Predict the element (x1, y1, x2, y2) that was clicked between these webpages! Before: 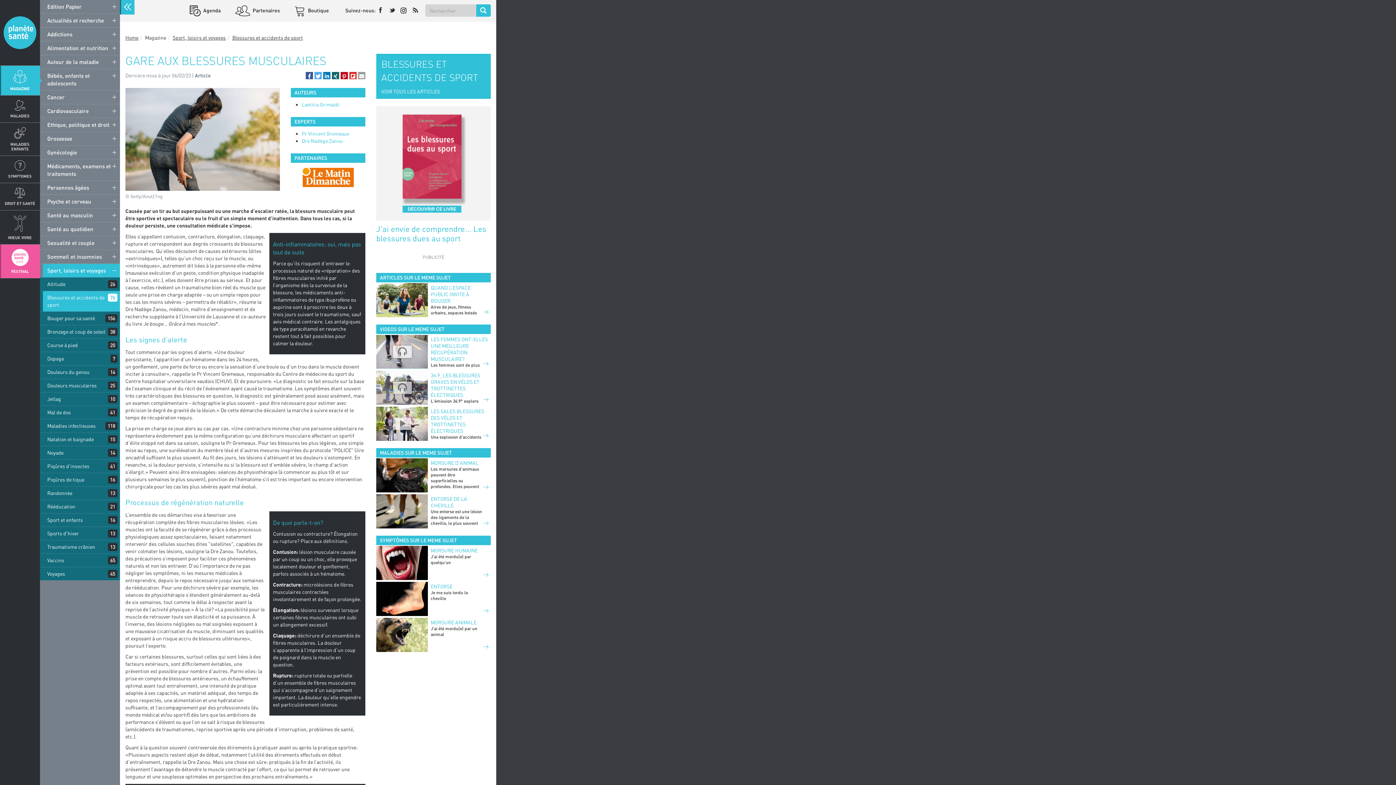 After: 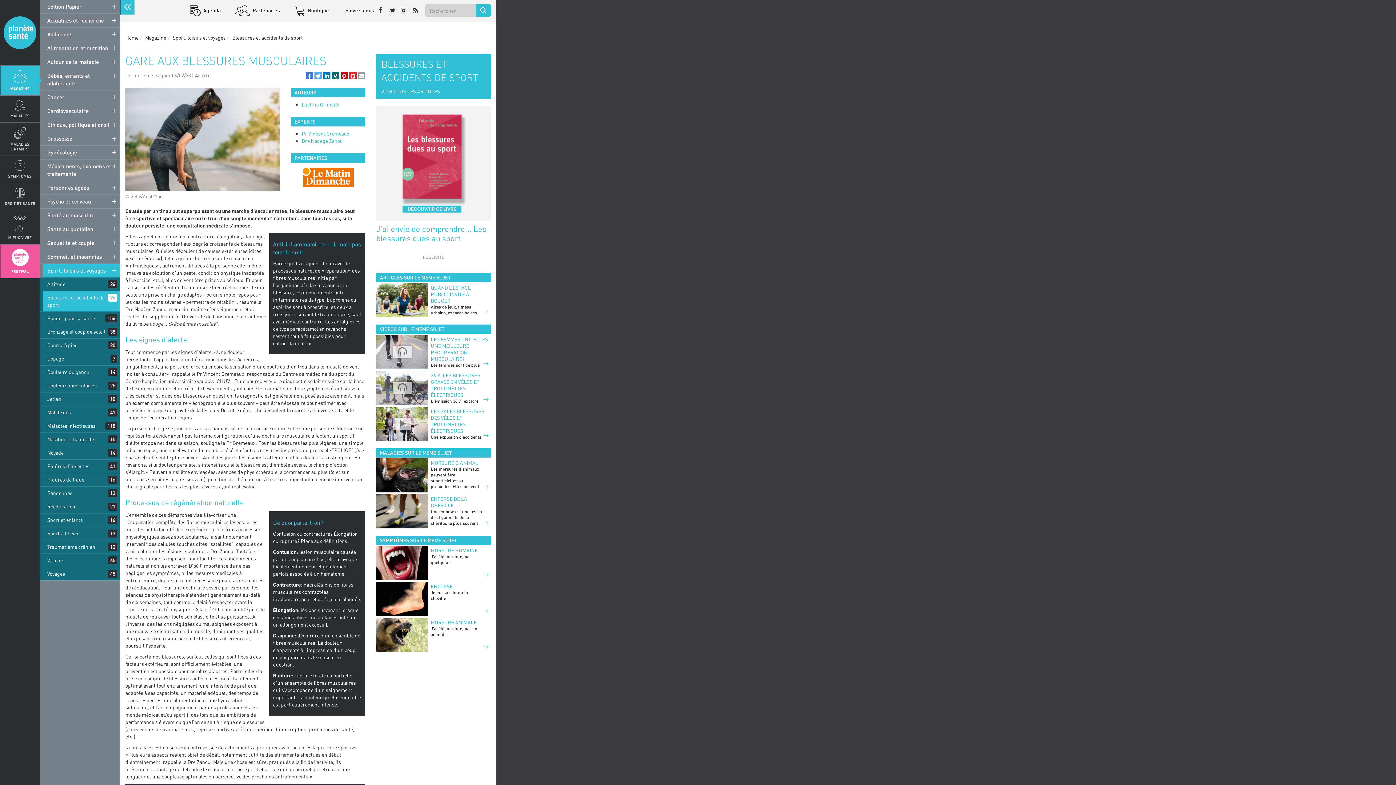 Action: bbox: (305, 72, 313, 79) label: Partager sur Facebook